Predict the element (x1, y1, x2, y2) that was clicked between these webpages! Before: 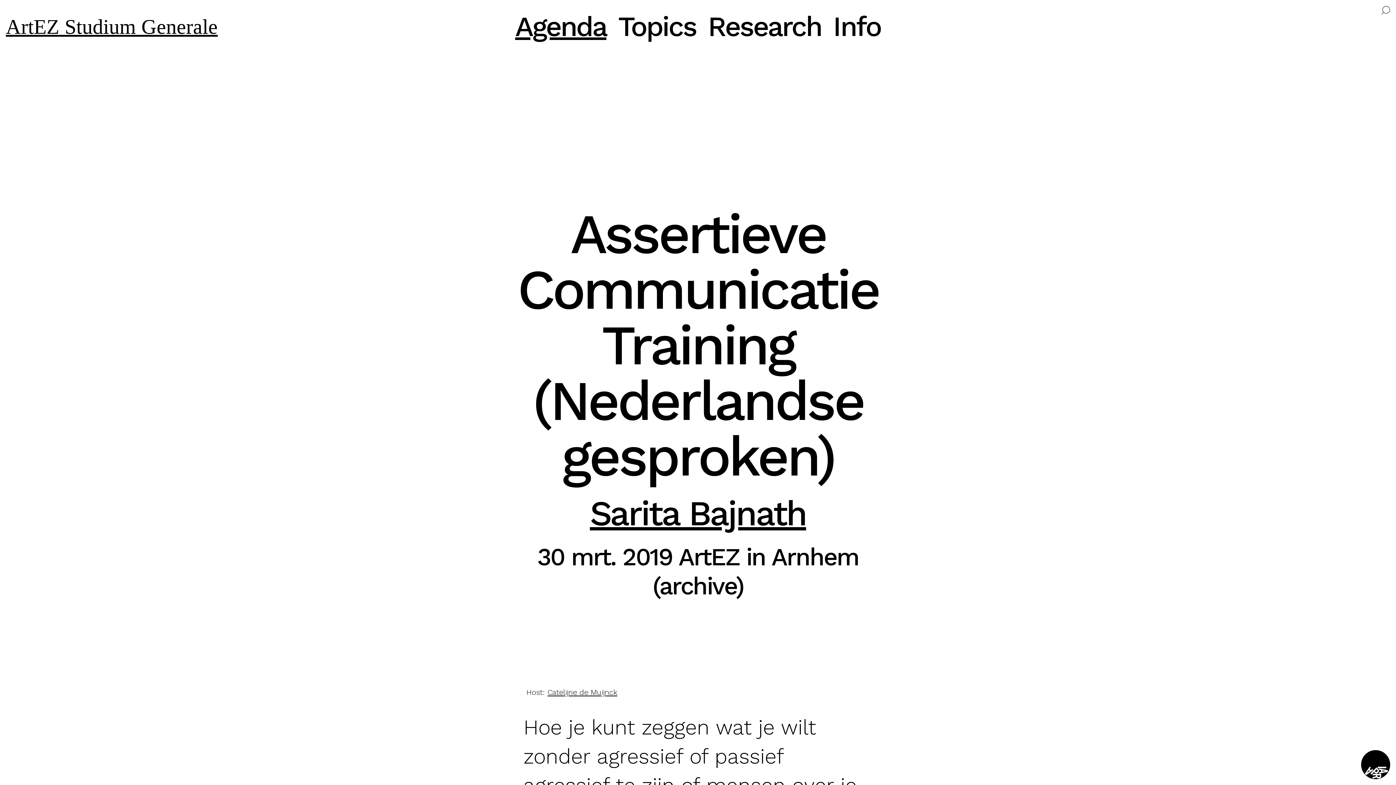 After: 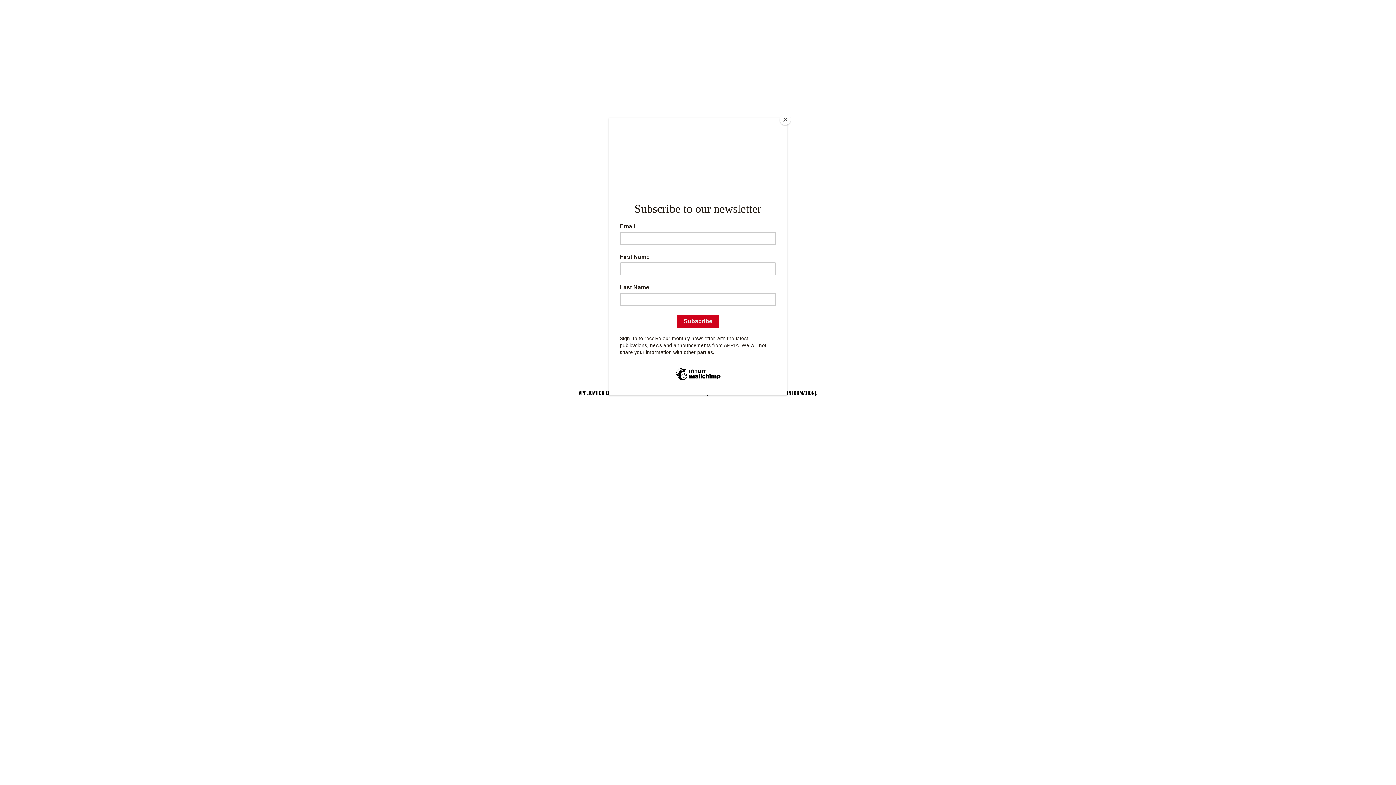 Action: bbox: (1361, 750, 1390, 779)